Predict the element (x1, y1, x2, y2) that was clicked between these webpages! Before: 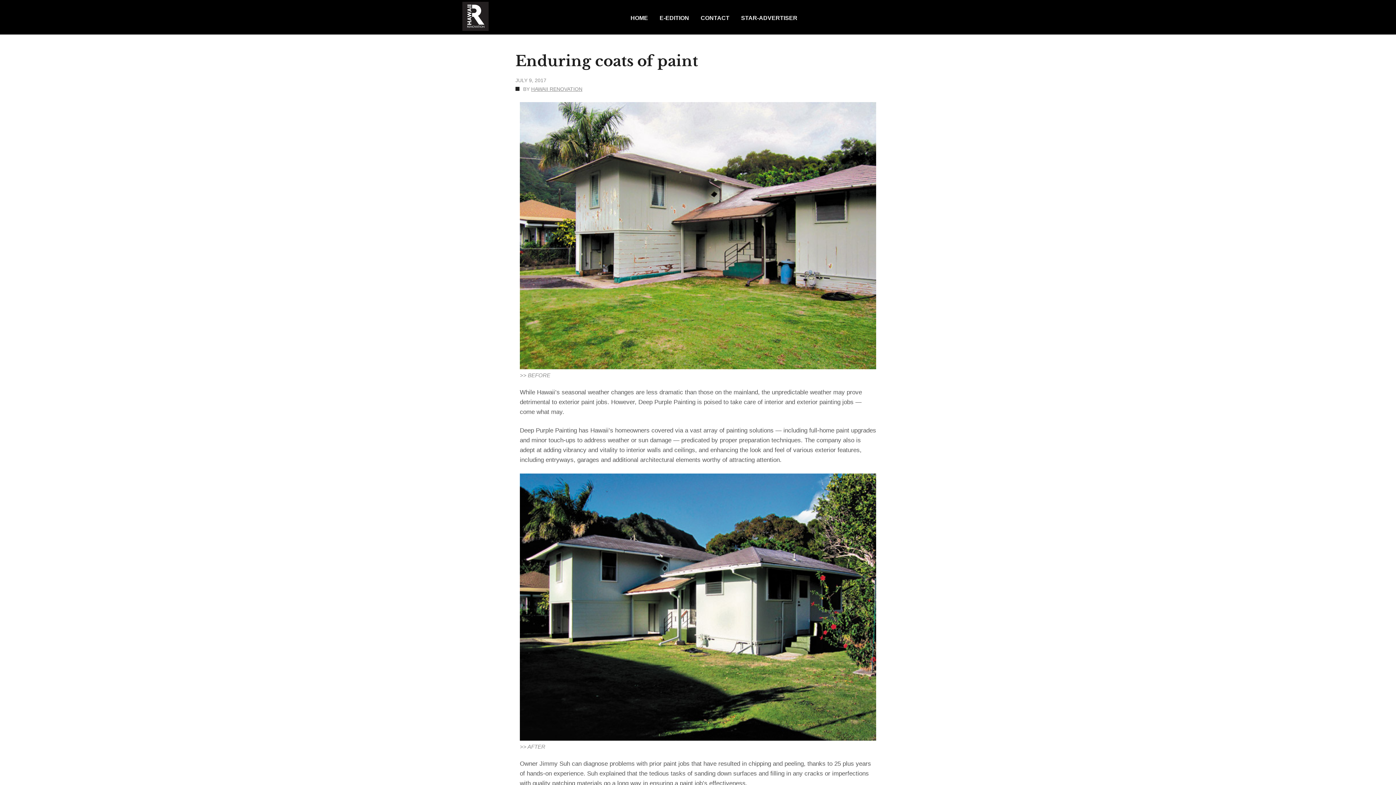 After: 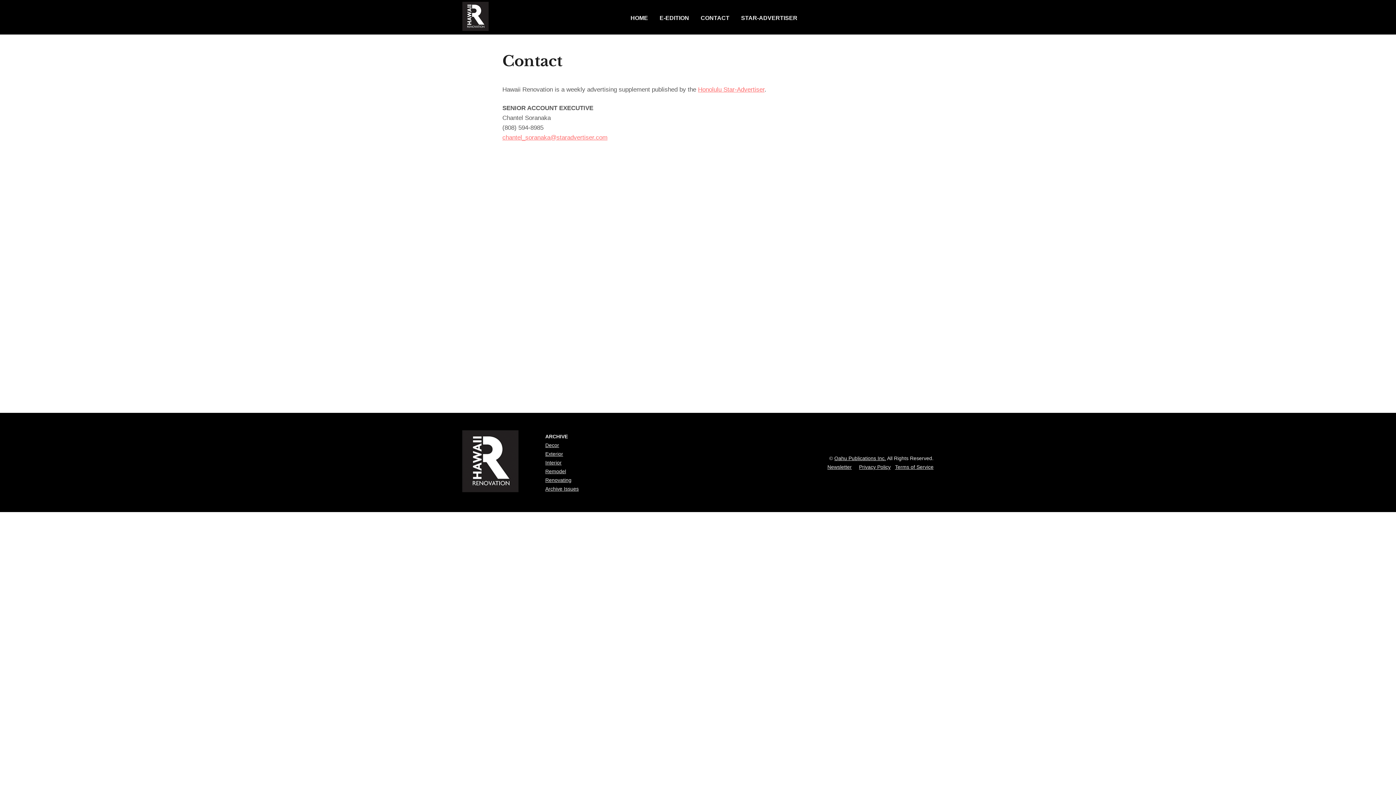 Action: label: CONTACT bbox: (695, 0, 735, 34)